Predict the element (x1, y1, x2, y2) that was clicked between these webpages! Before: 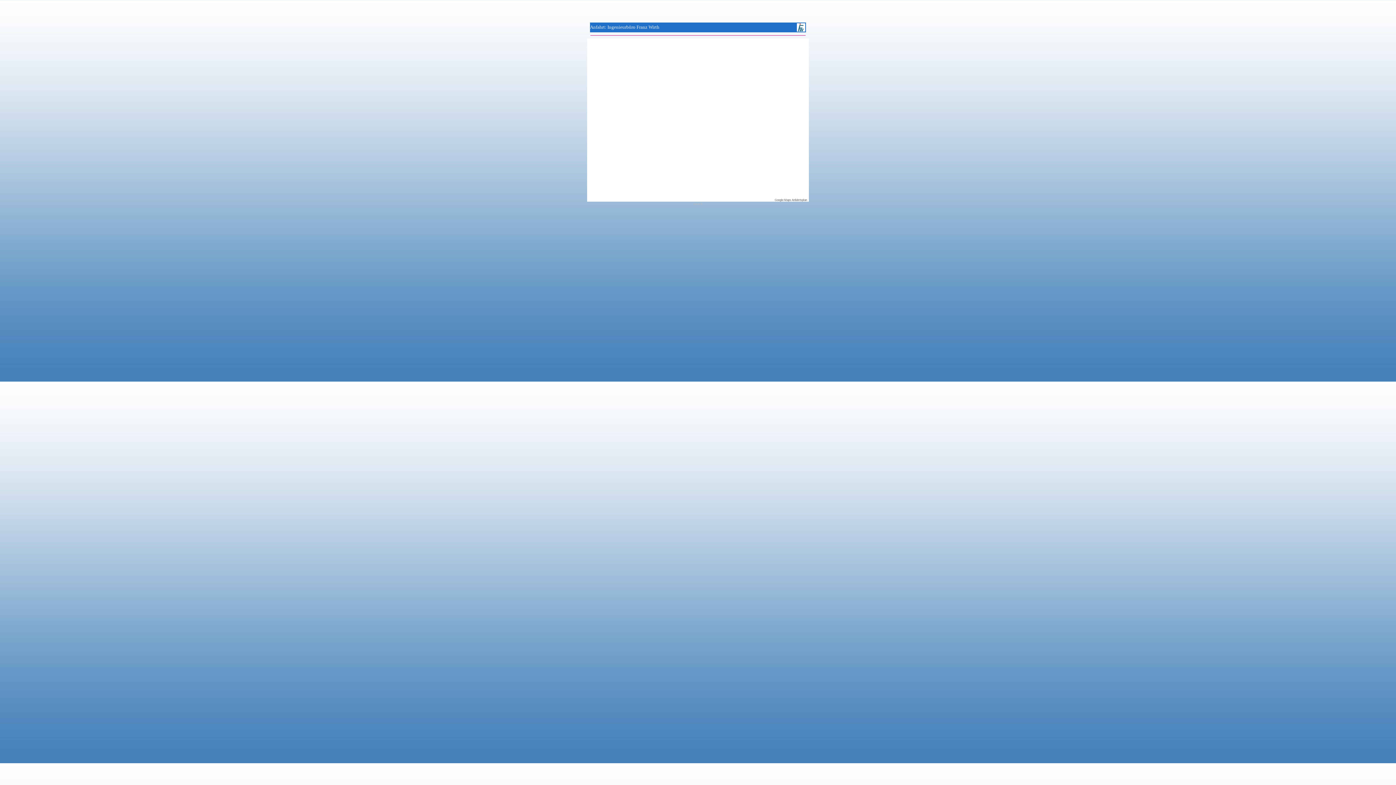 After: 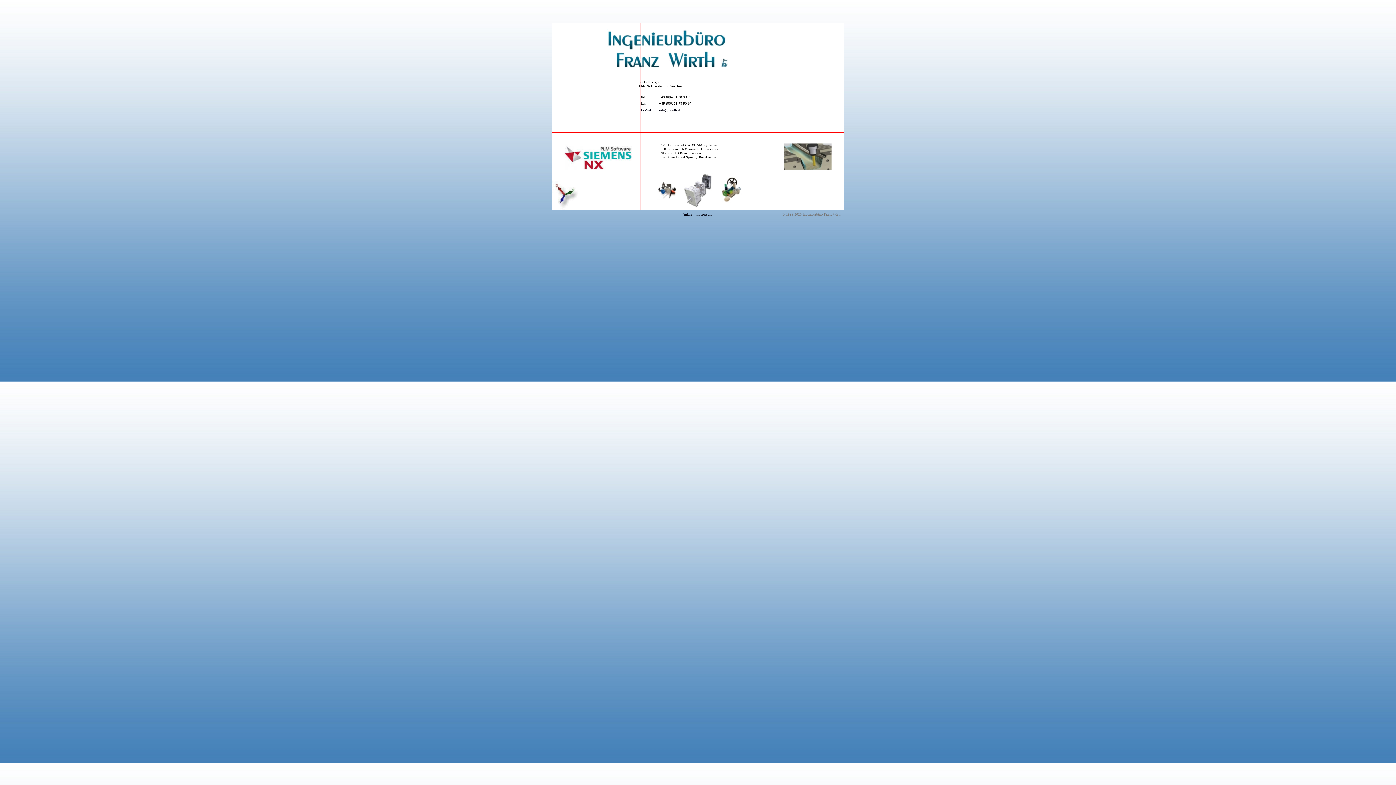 Action: bbox: (693, 201, 702, 205) label: zurück